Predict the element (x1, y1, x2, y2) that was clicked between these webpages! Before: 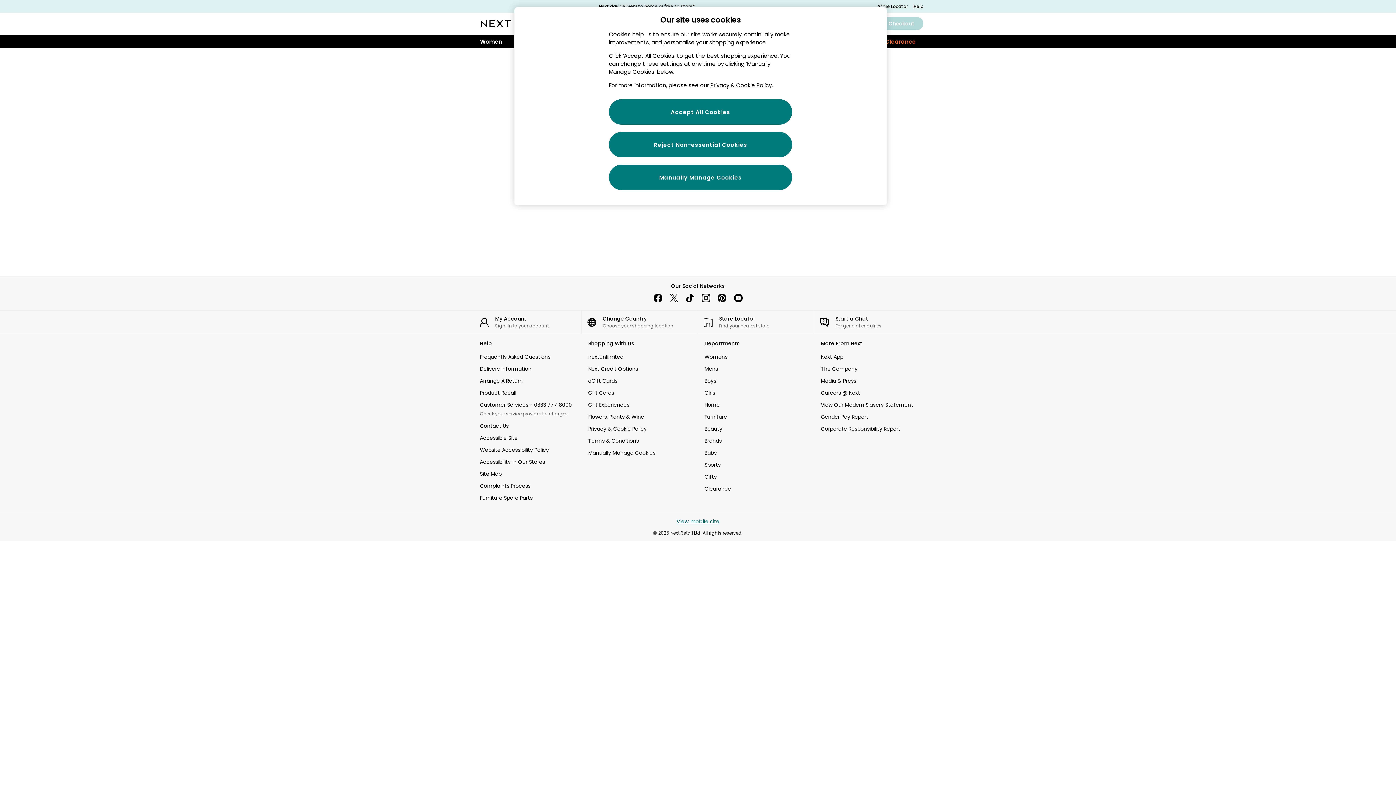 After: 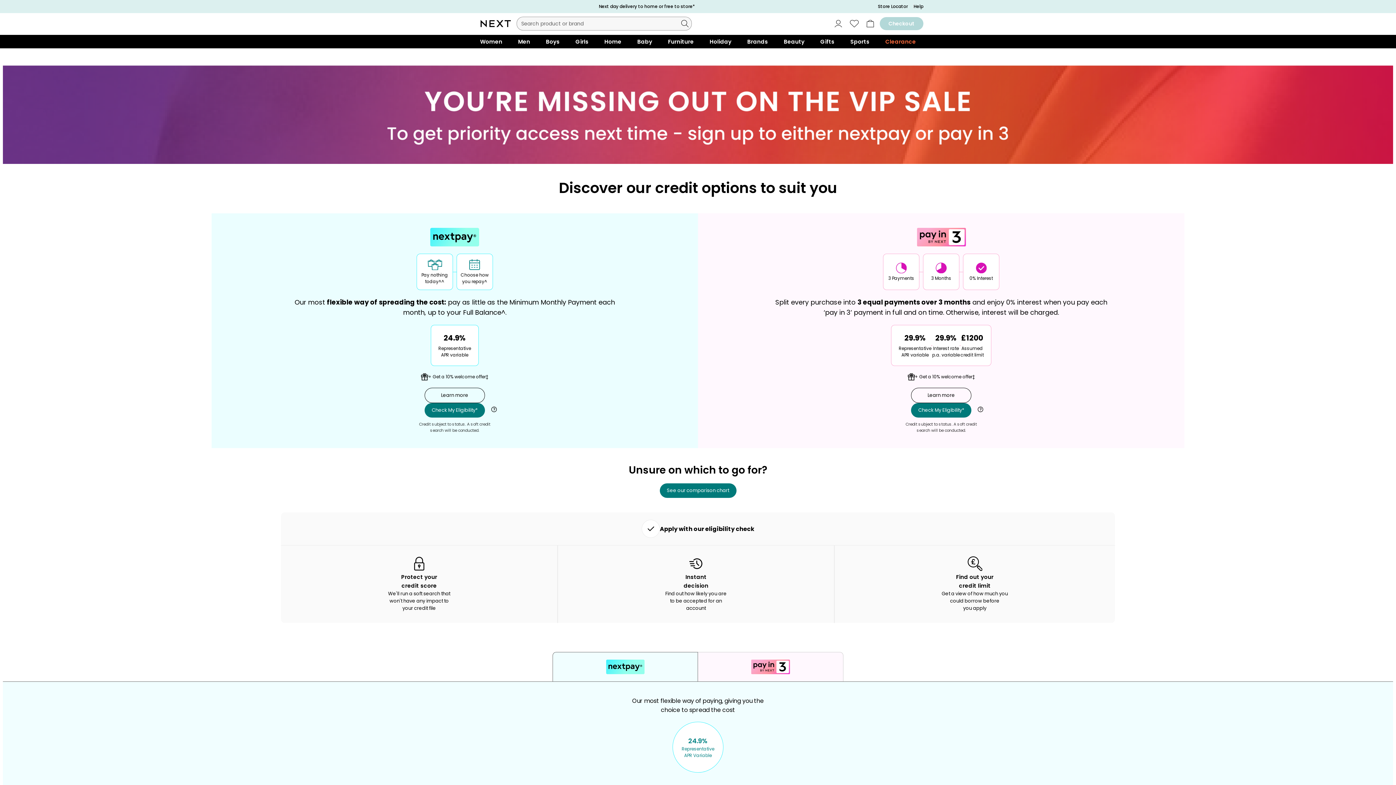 Action: label: Next Credit Options bbox: (588, 365, 691, 373)